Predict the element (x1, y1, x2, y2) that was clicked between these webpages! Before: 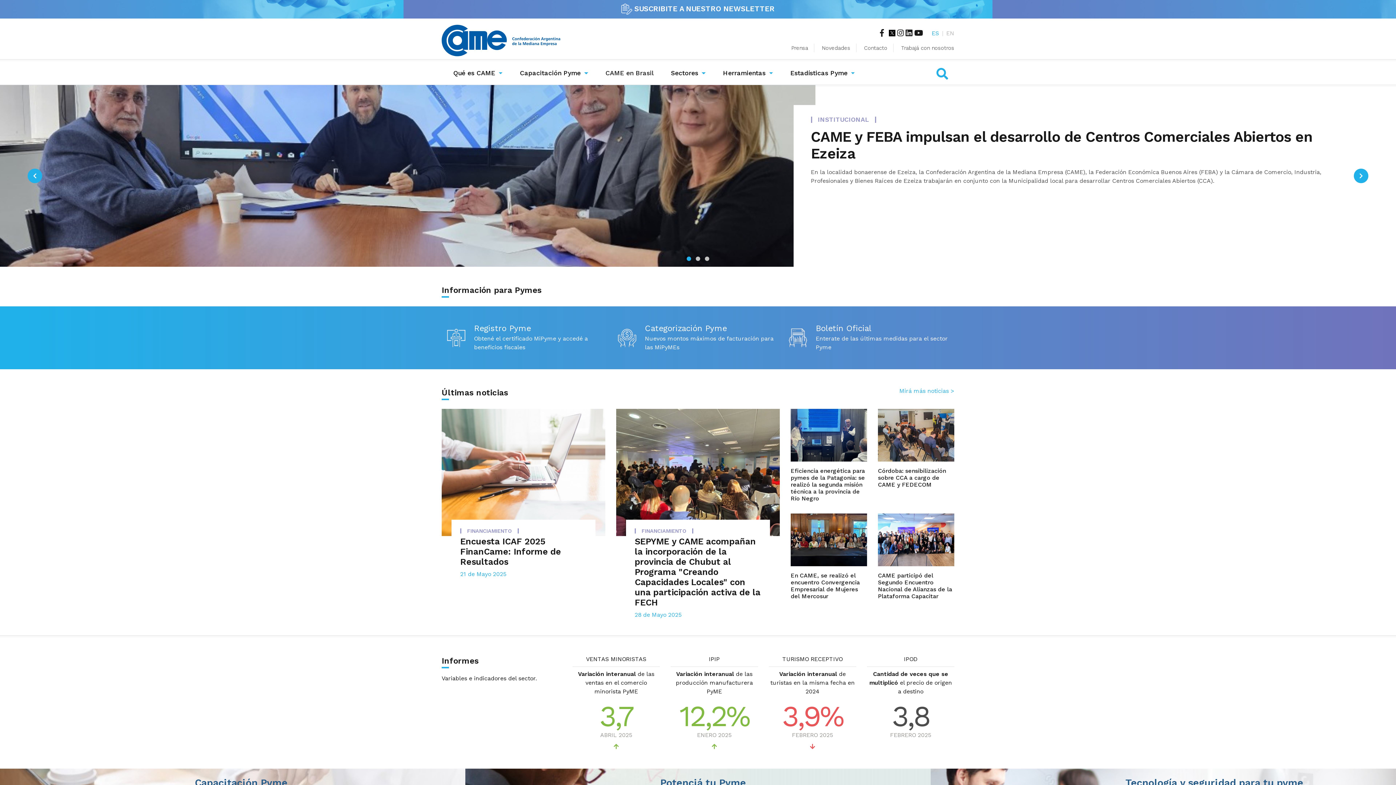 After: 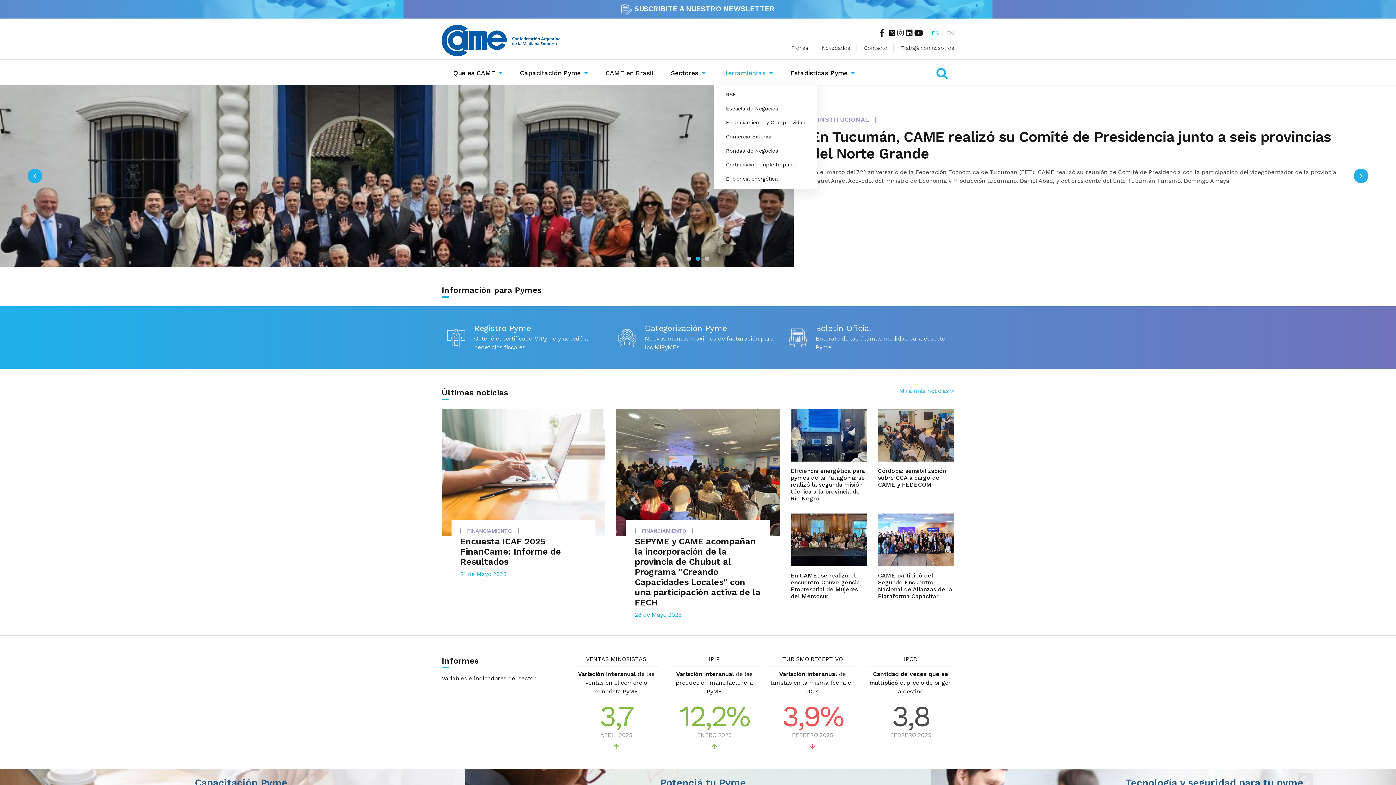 Action: label: Herramientas bbox: (720, 64, 776, 81)